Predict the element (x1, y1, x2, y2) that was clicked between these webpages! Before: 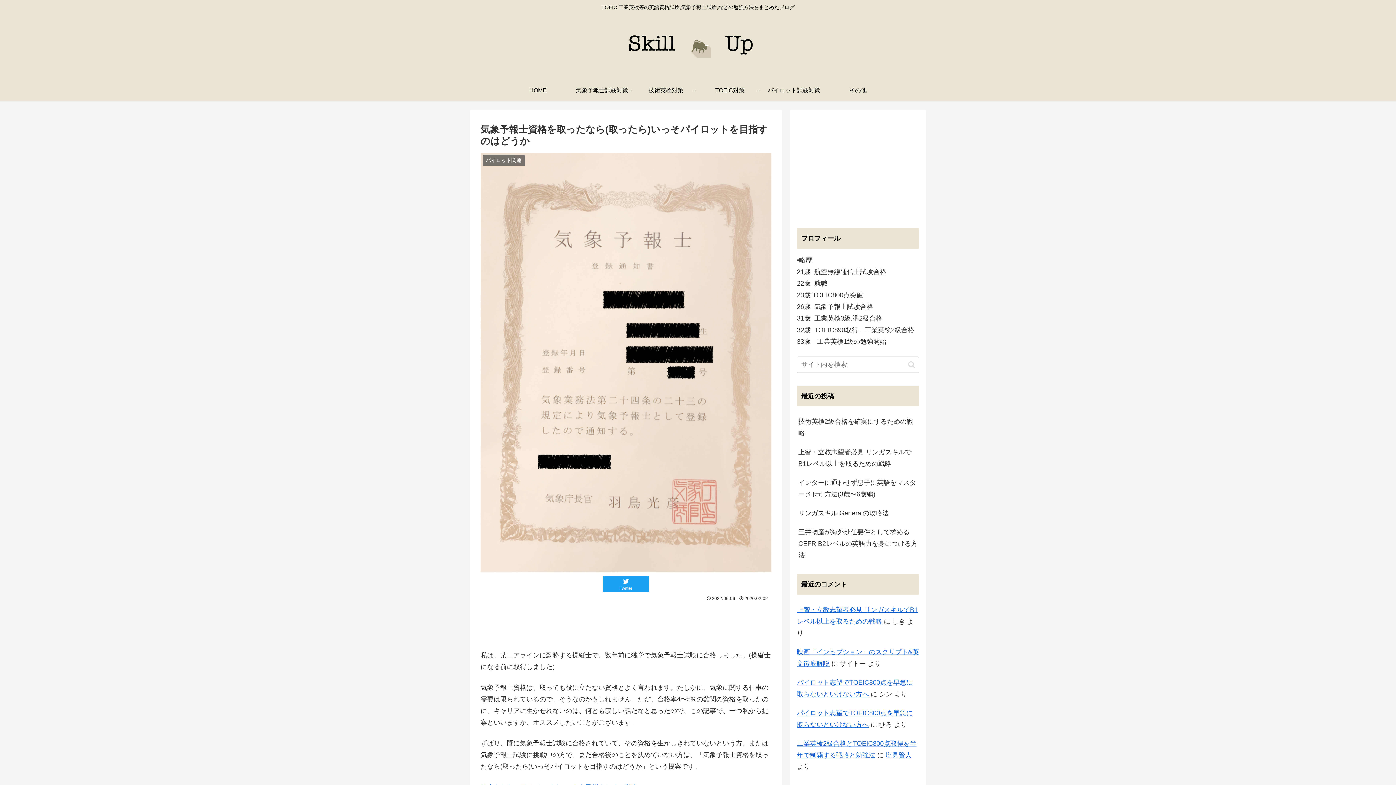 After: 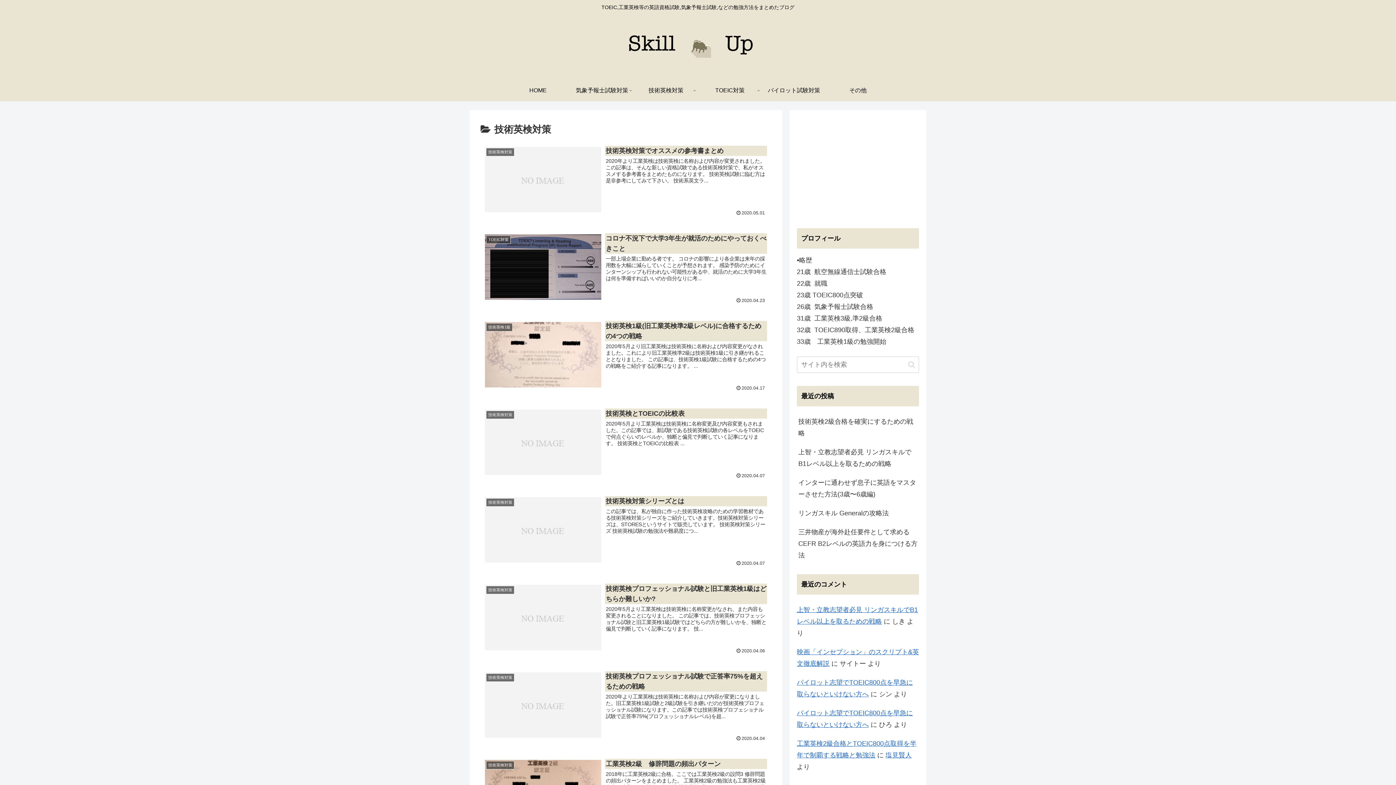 Action: bbox: (634, 79, 698, 101) label: 技術英検対策